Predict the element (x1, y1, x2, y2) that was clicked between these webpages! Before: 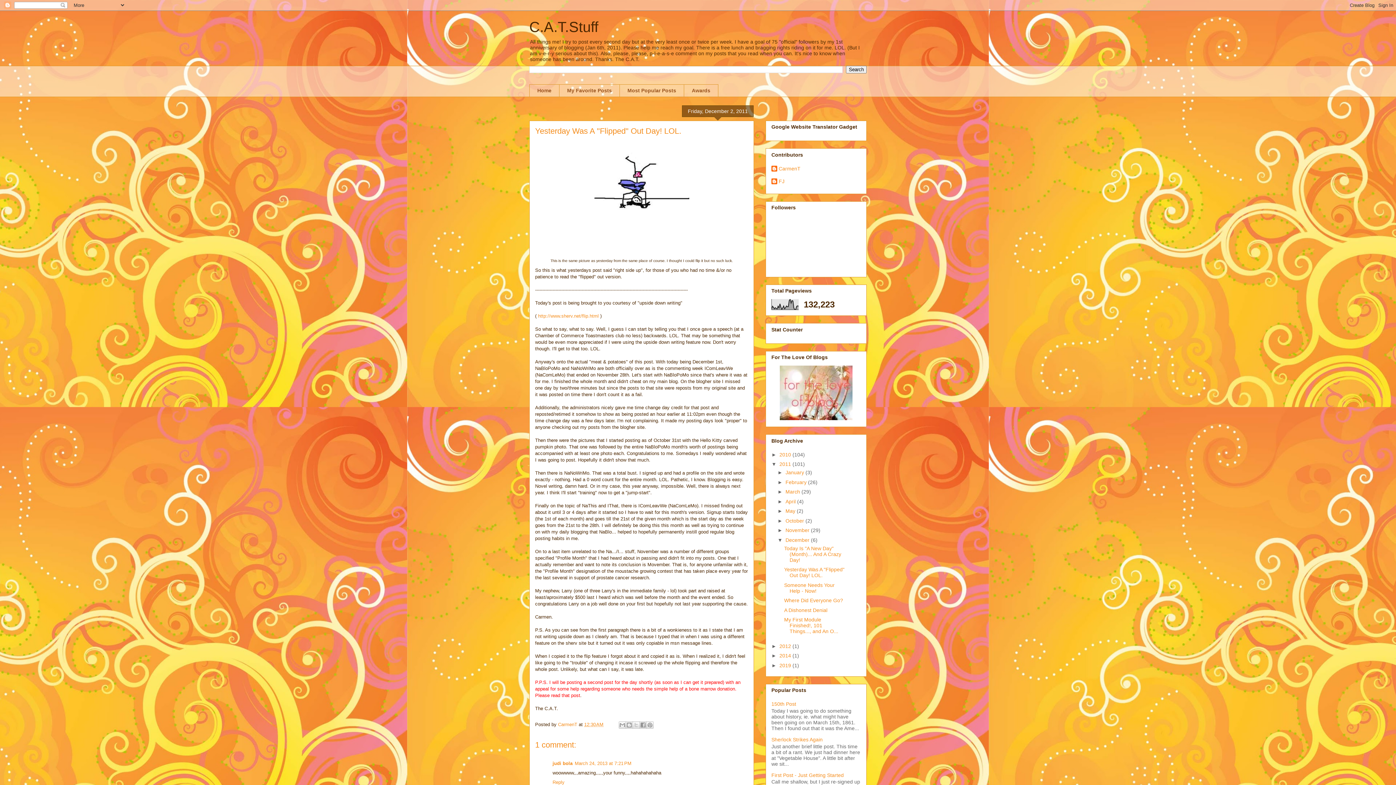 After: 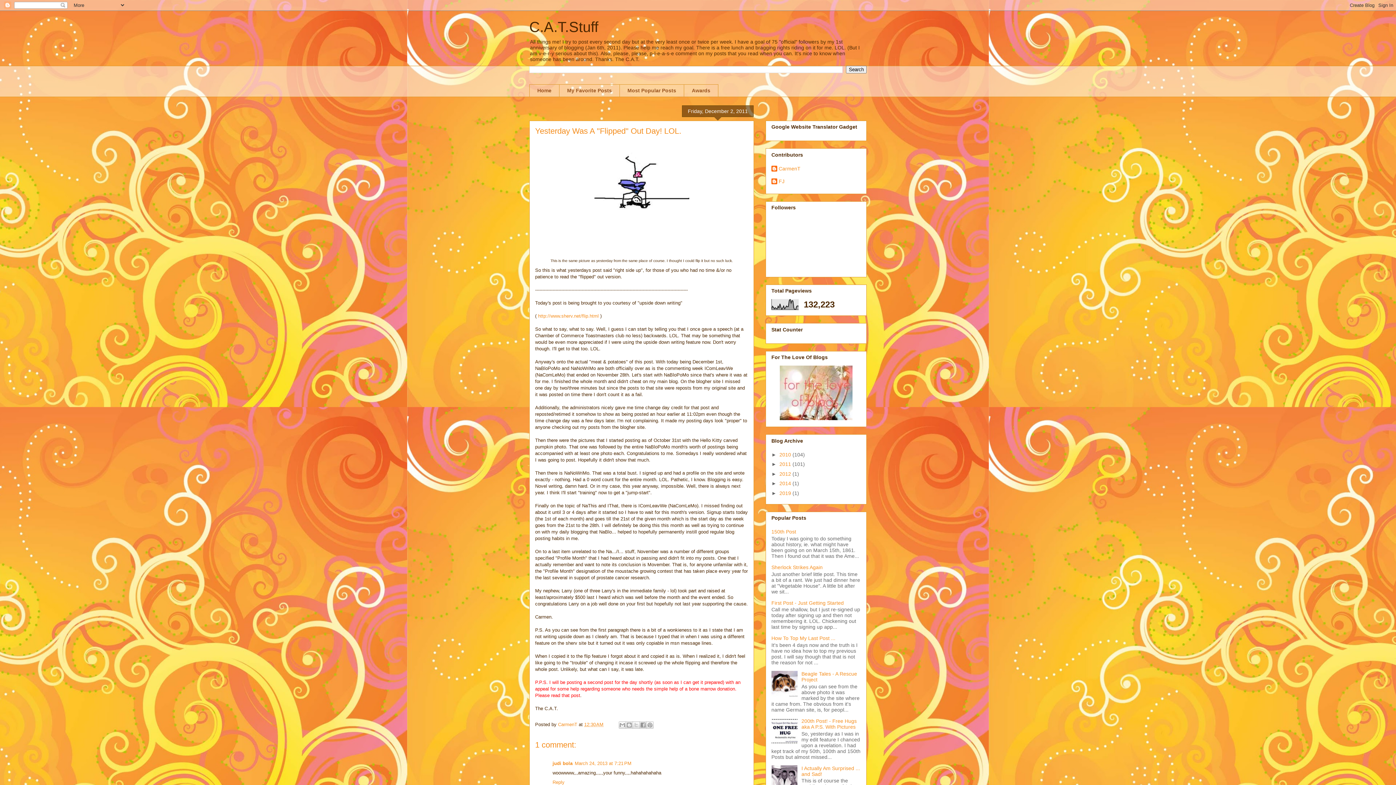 Action: bbox: (771, 461, 779, 467) label: ▼  